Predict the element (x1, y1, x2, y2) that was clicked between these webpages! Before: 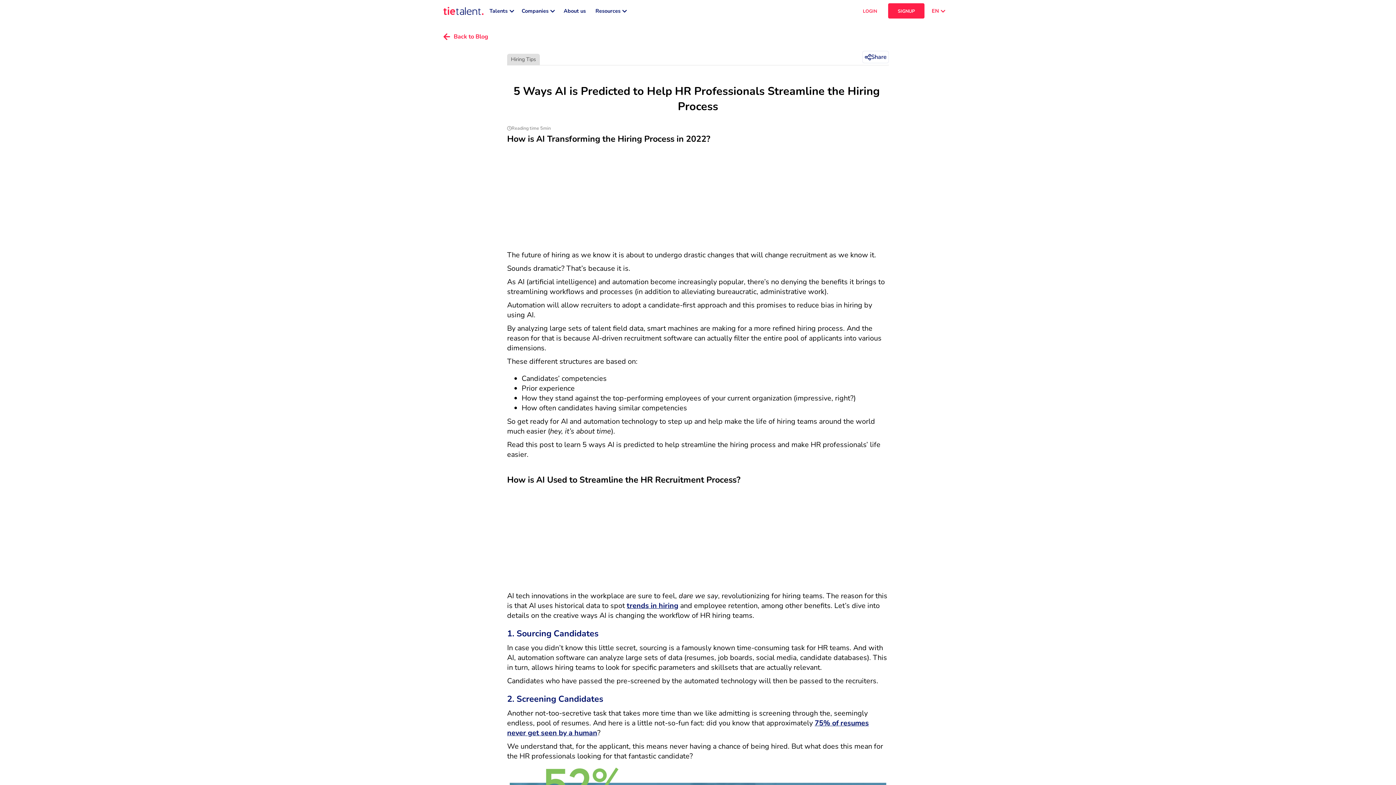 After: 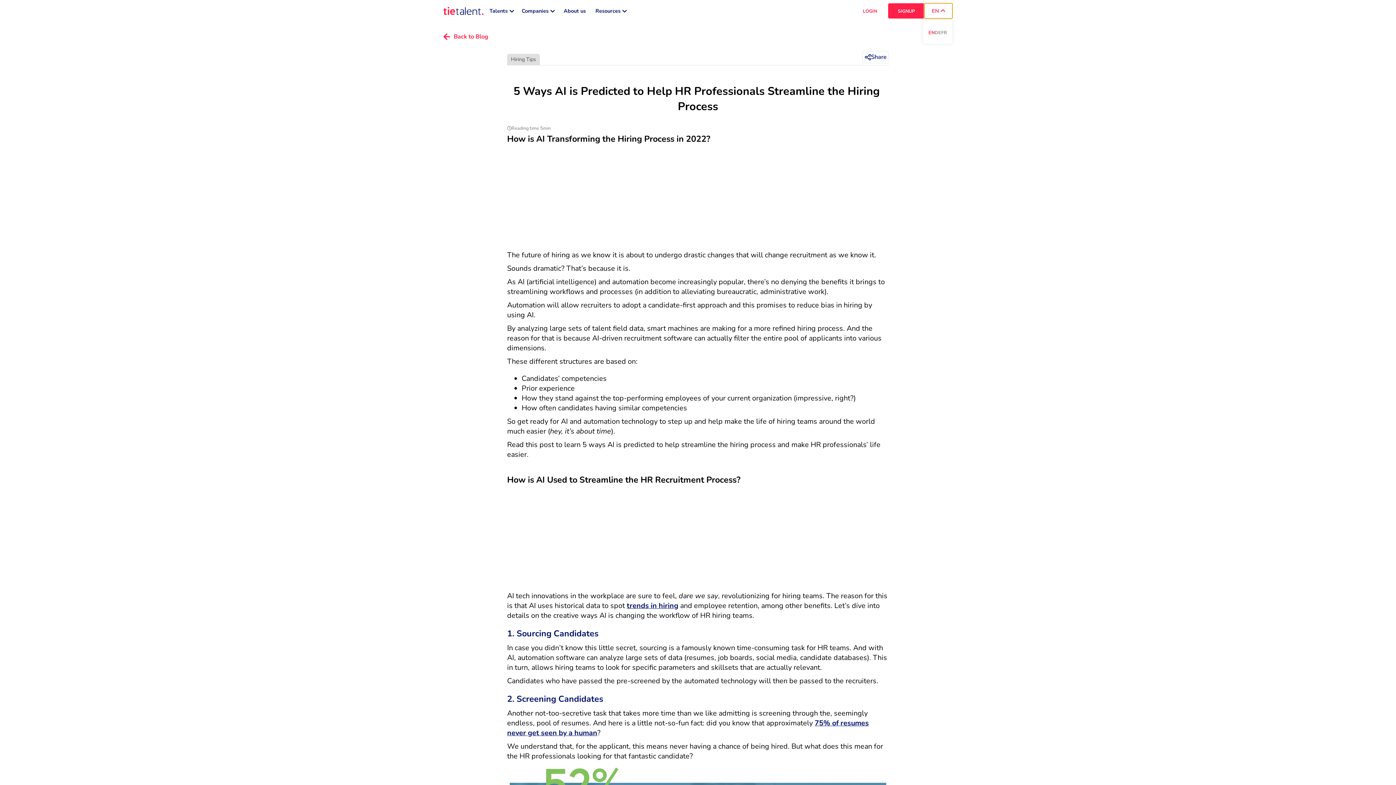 Action: label: EN bbox: (924, 3, 952, 18)